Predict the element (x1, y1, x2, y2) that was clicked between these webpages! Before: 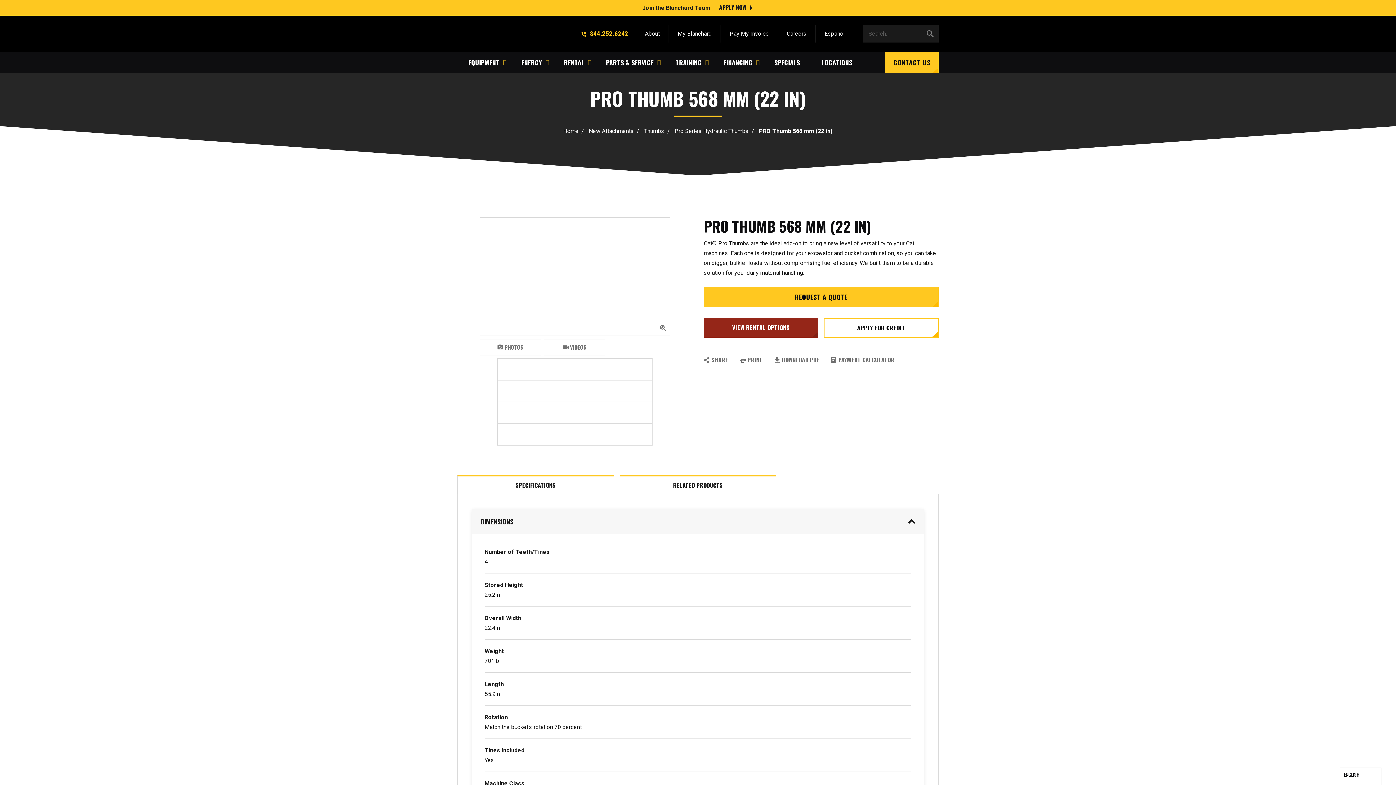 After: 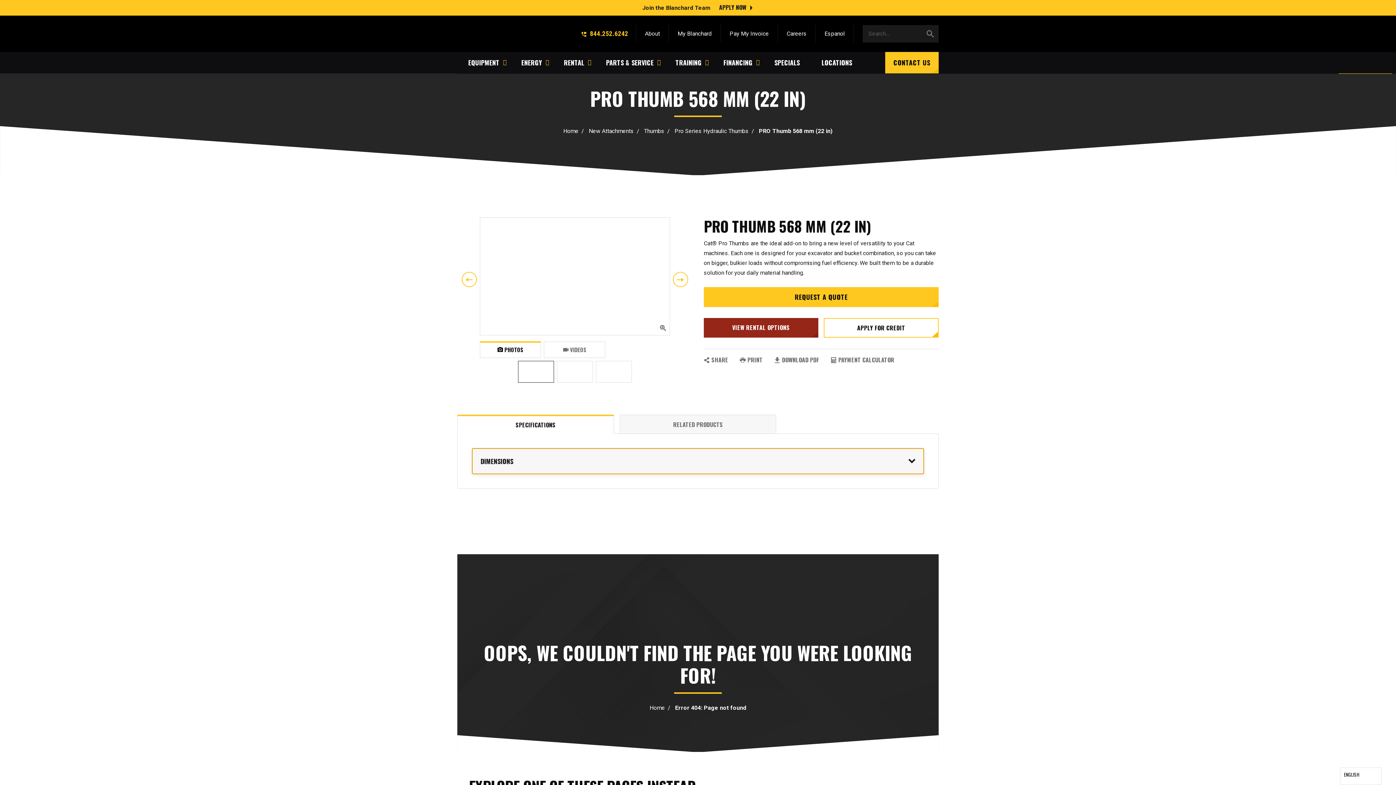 Action: bbox: (472, 509, 924, 534) label: DIMENSIONS